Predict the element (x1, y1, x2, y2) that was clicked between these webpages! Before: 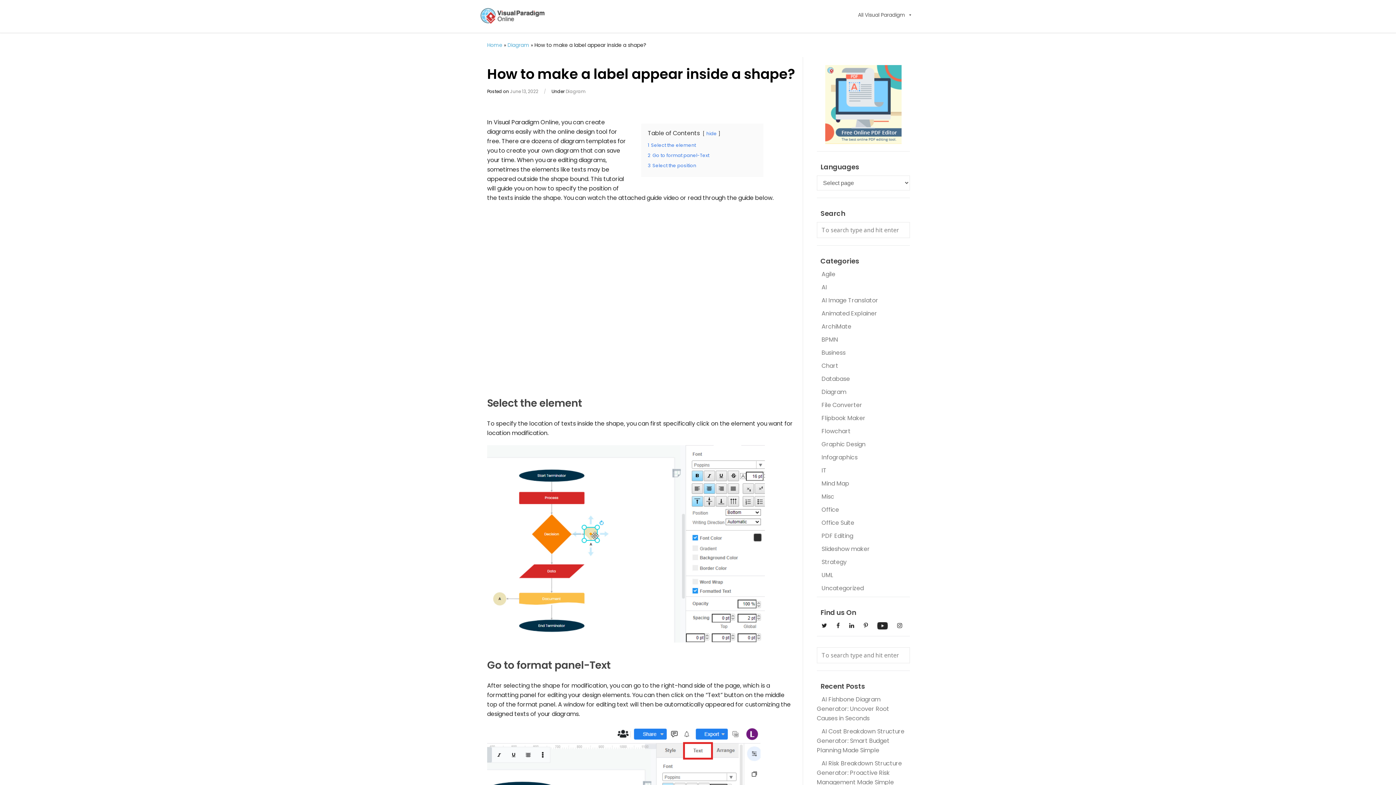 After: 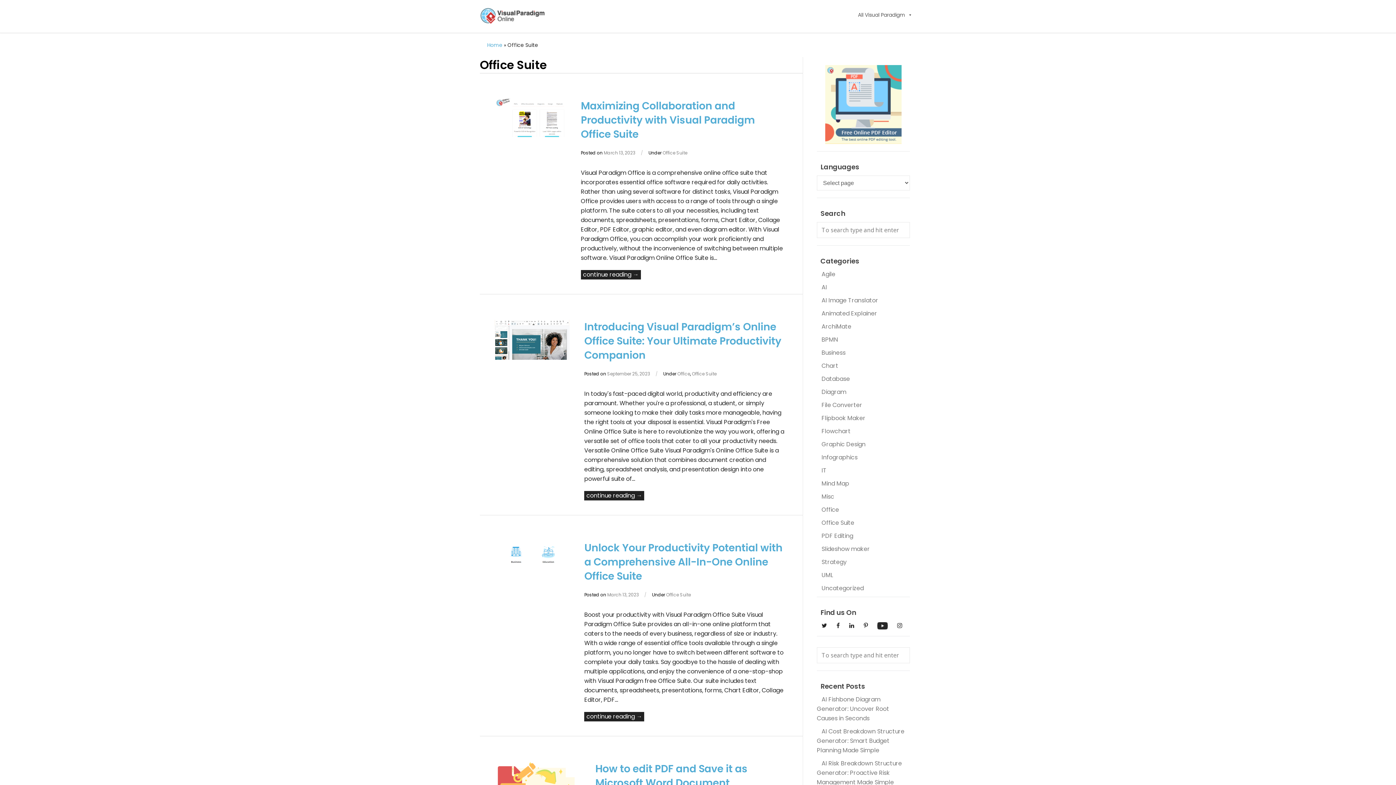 Action: bbox: (816, 517, 860, 529) label: Office Suite